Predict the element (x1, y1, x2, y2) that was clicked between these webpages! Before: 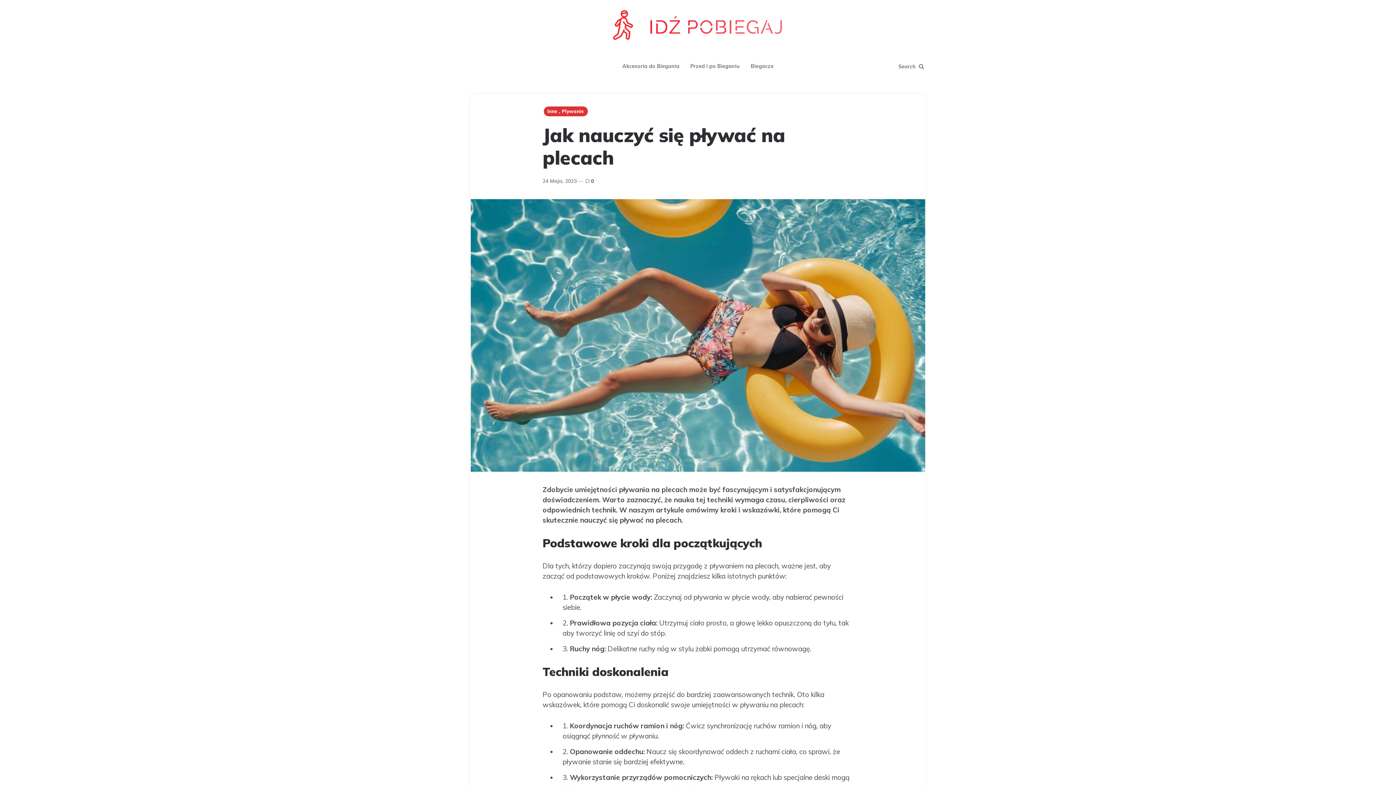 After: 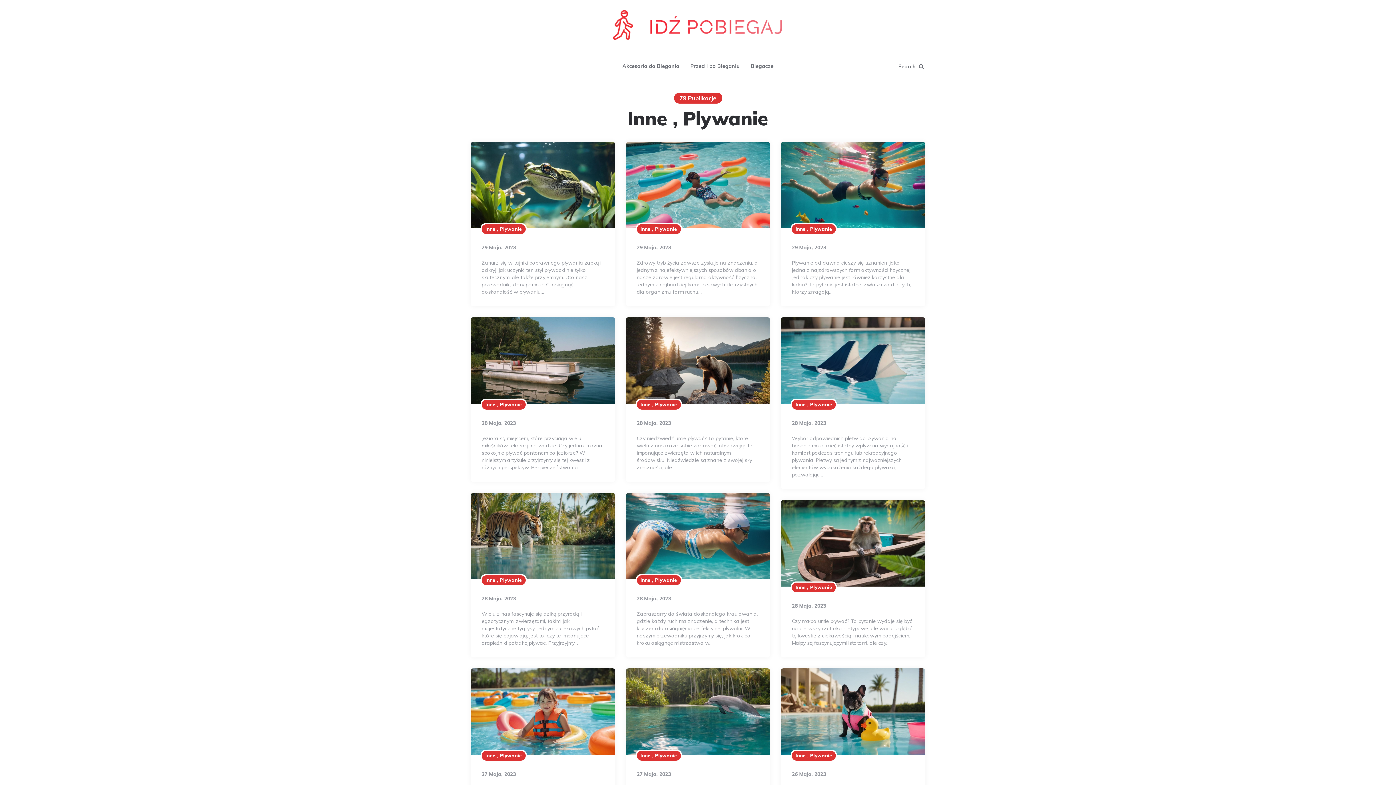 Action: bbox: (543, 106, 587, 116) label: Inne , Plywanie